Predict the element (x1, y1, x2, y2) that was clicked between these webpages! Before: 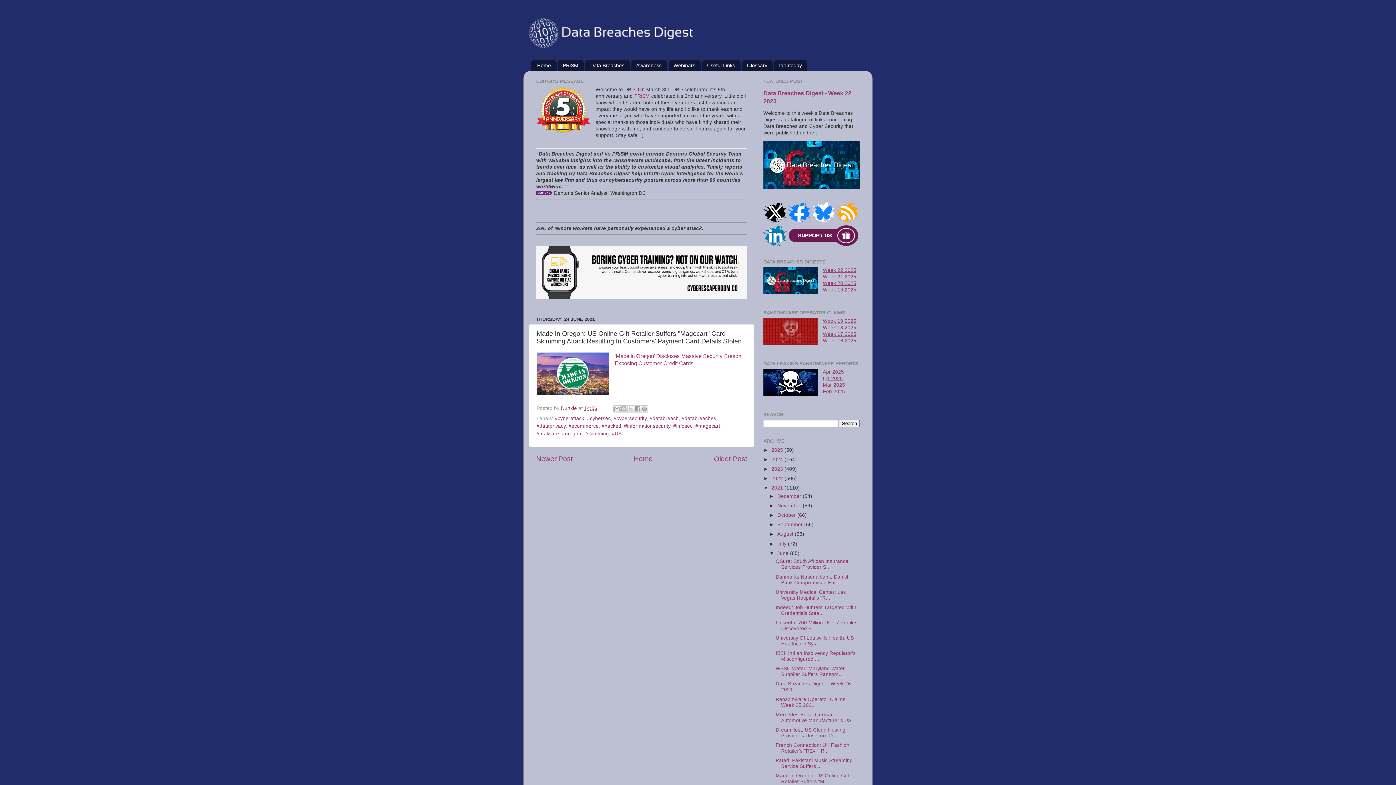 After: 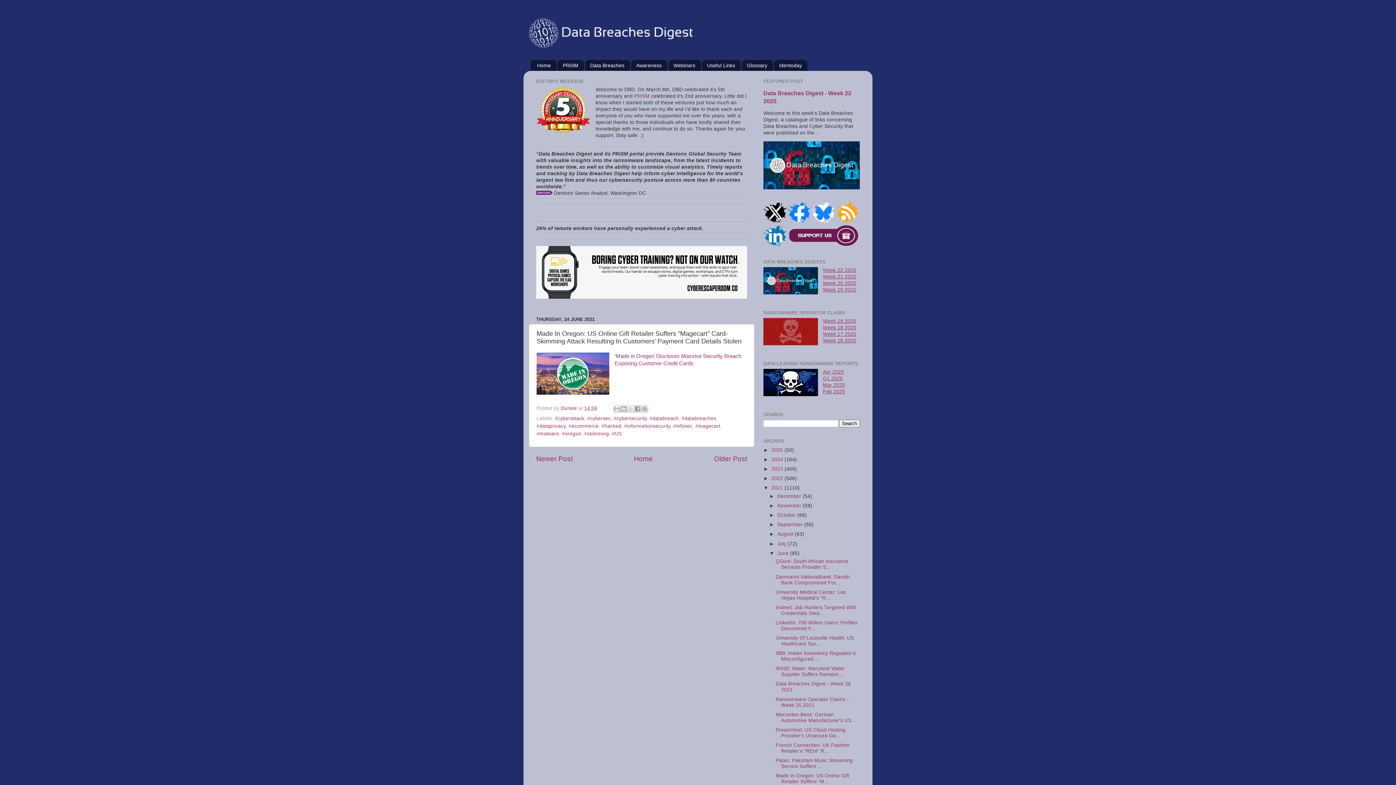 Action: bbox: (536, 246, 747, 300)